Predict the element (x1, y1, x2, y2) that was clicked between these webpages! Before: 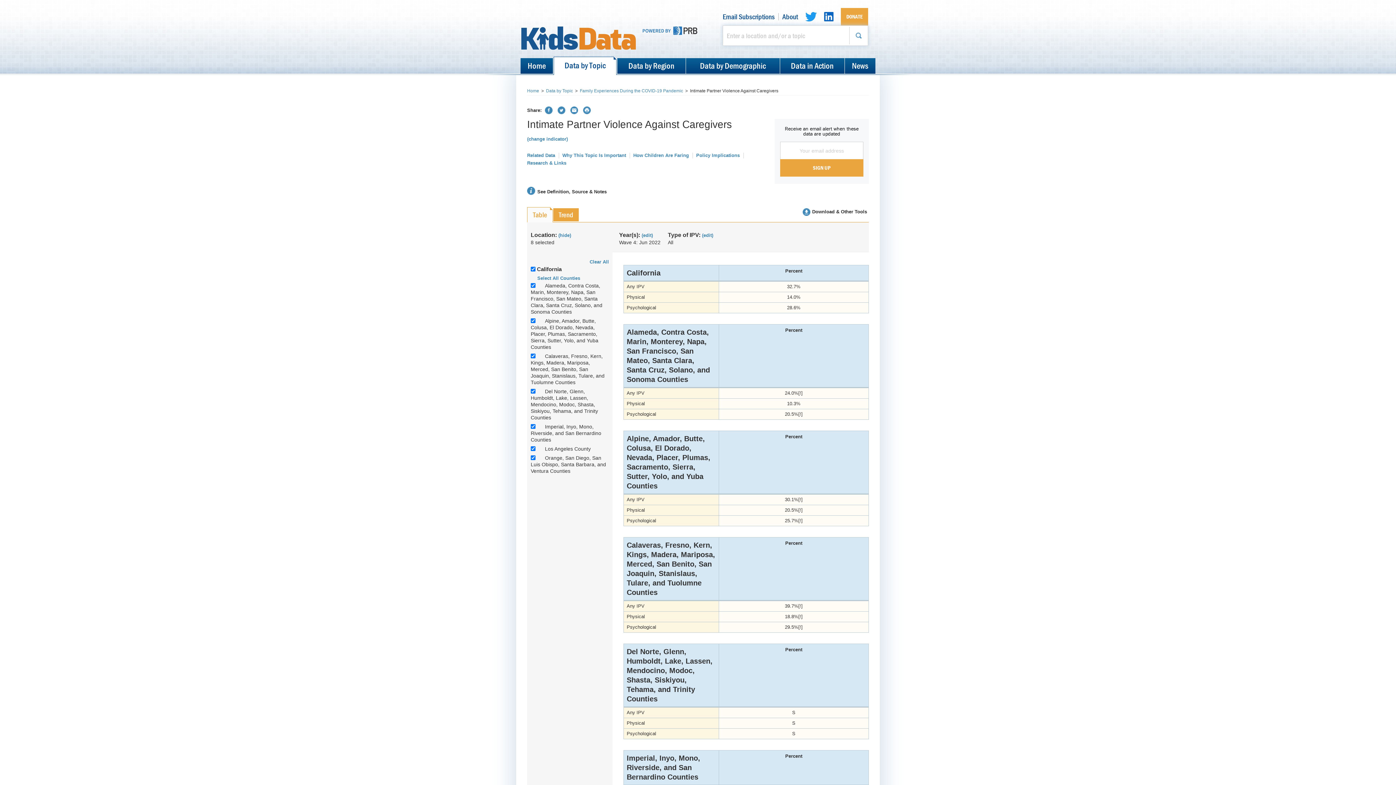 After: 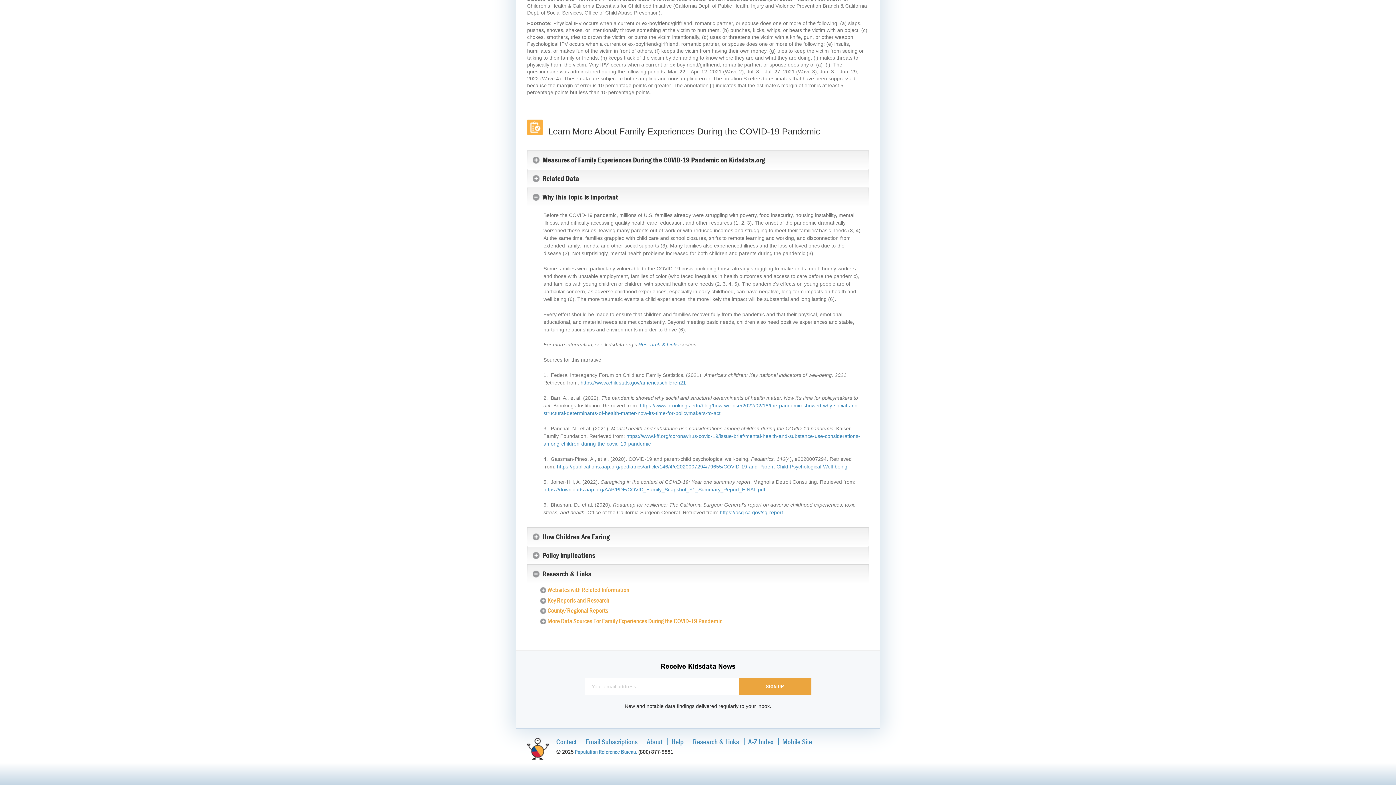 Action: bbox: (527, 160, 566, 166) label: Research & Links